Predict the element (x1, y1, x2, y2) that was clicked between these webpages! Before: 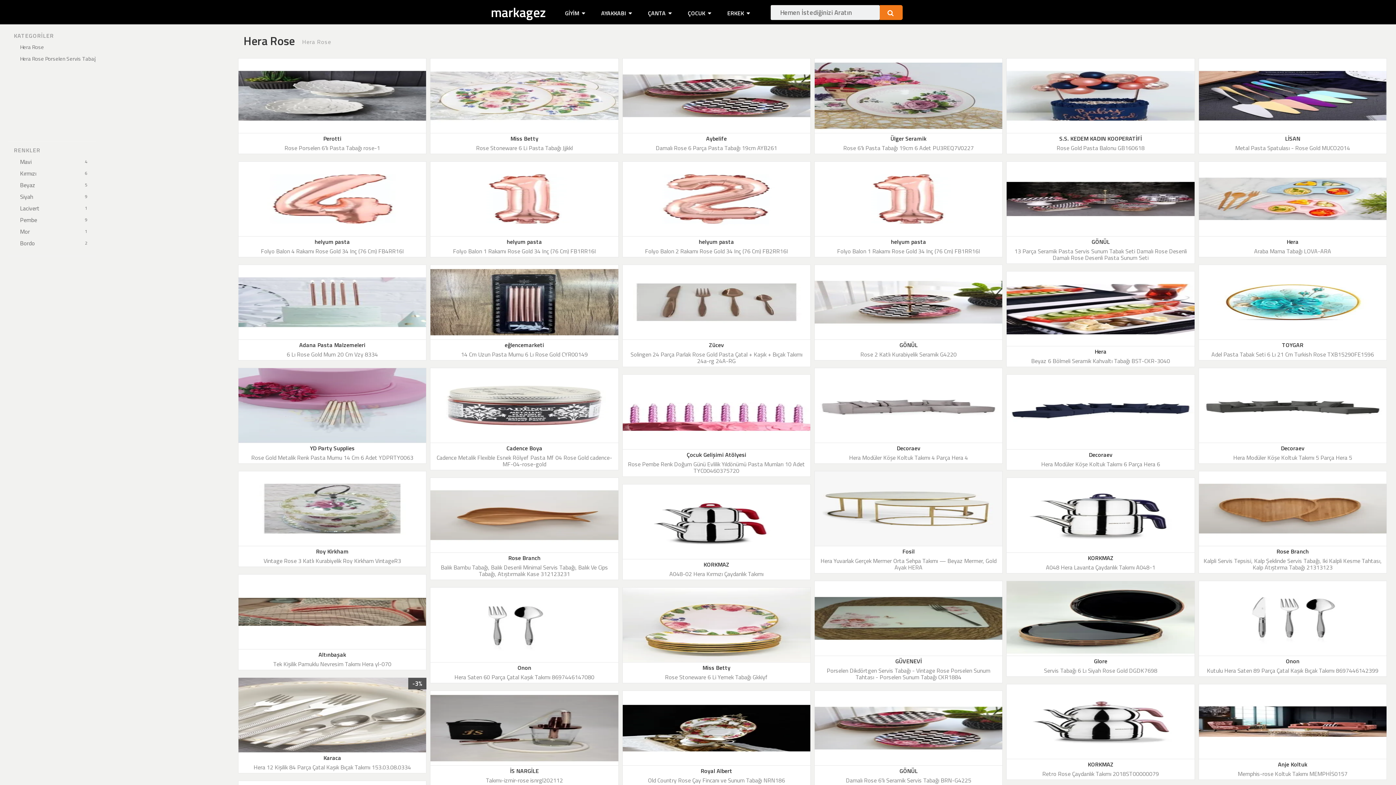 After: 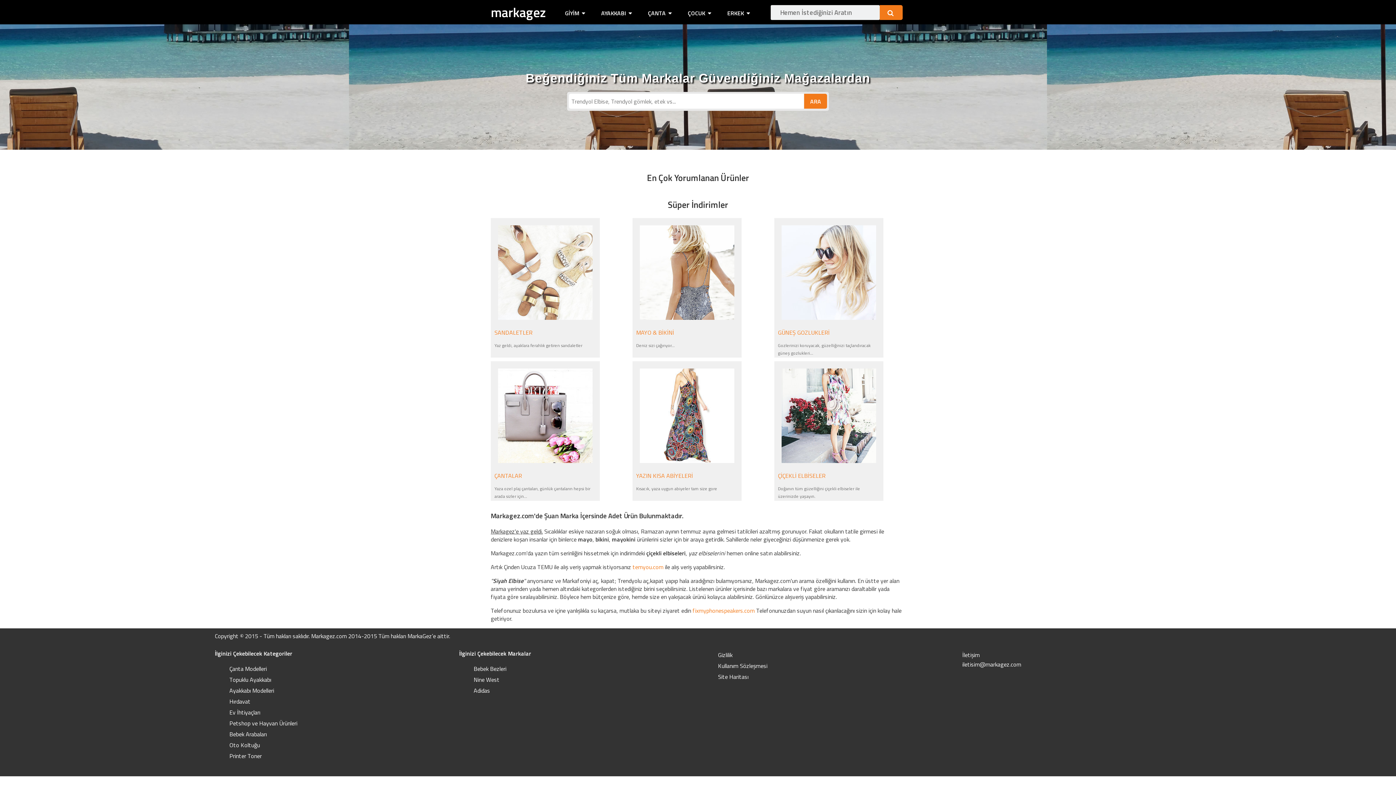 Action: label: markagez bbox: (490, 2, 545, 22)